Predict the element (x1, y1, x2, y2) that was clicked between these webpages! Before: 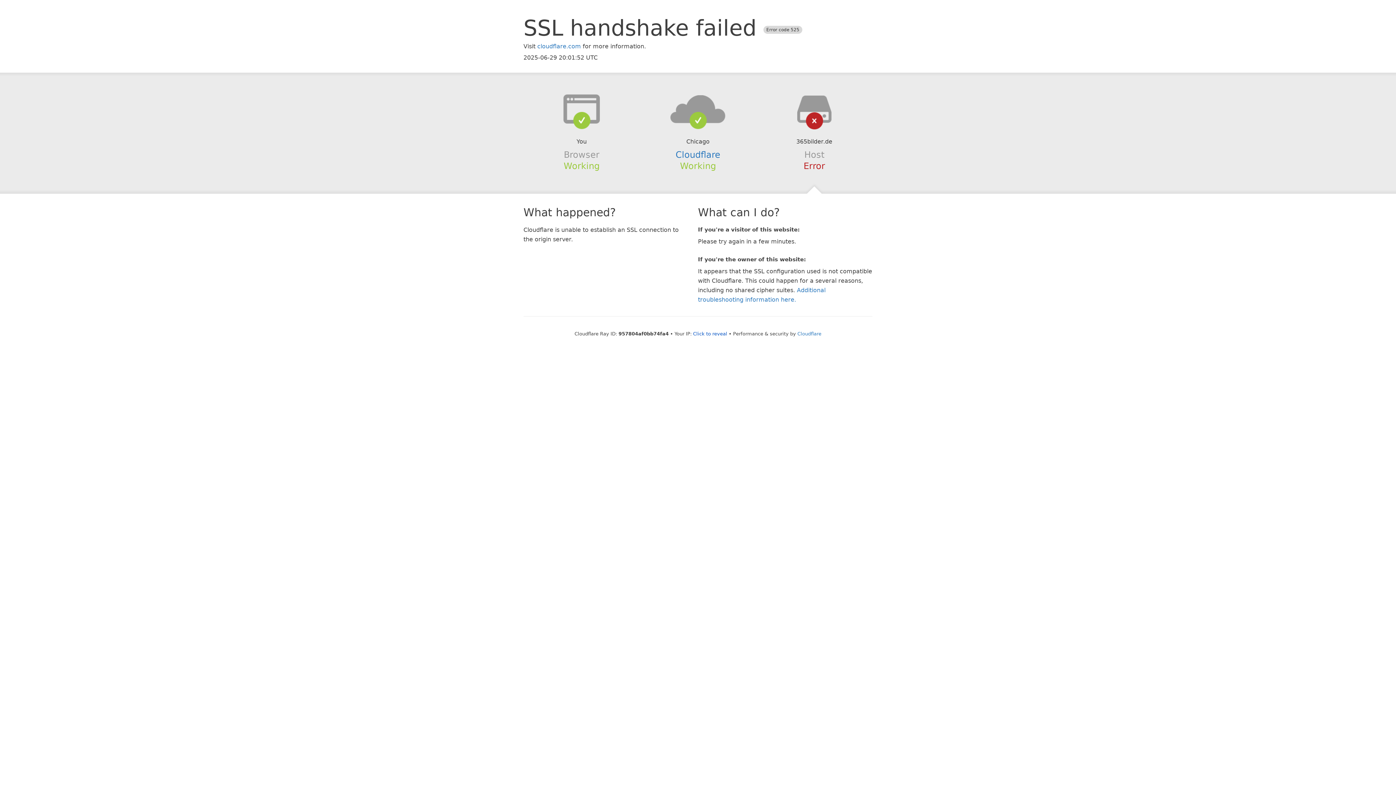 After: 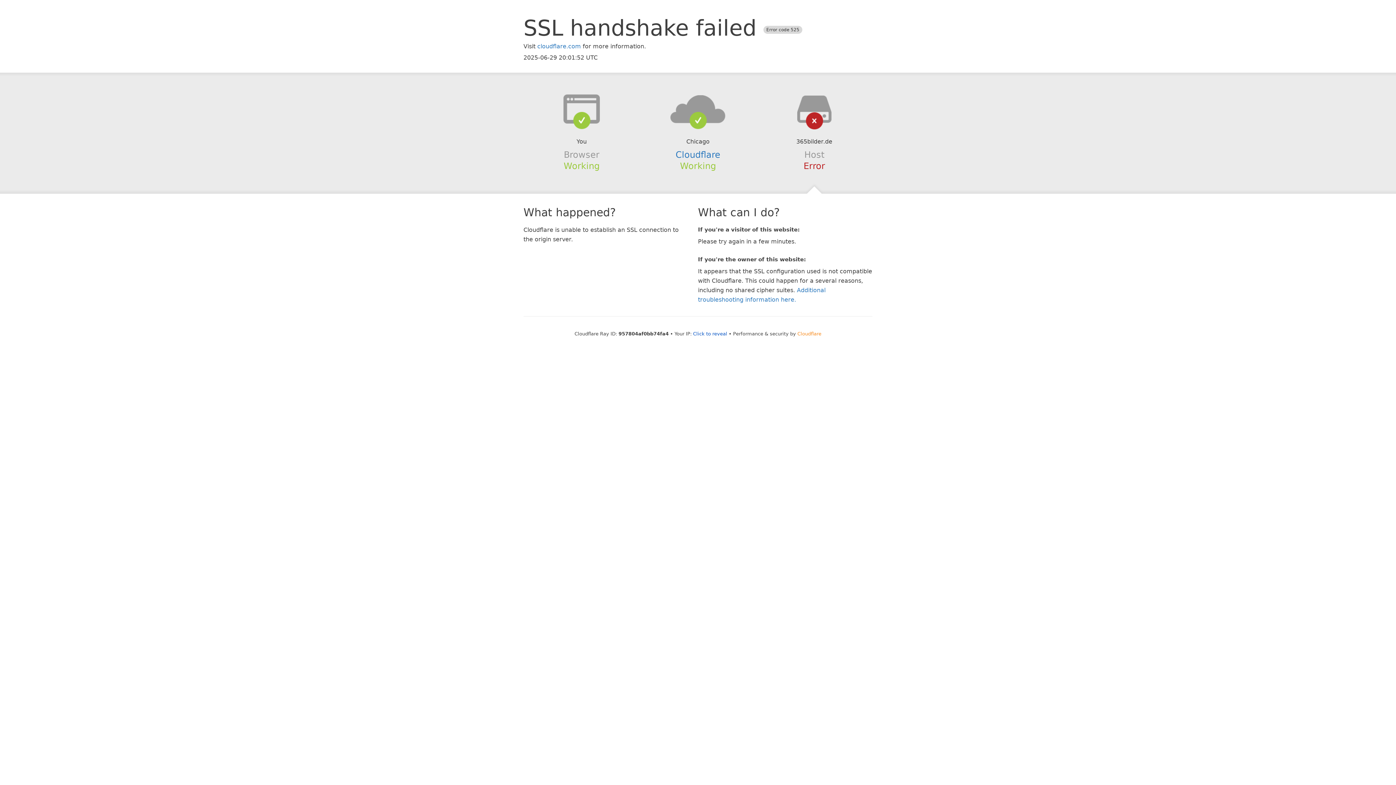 Action: label: Cloudflare bbox: (797, 331, 821, 336)